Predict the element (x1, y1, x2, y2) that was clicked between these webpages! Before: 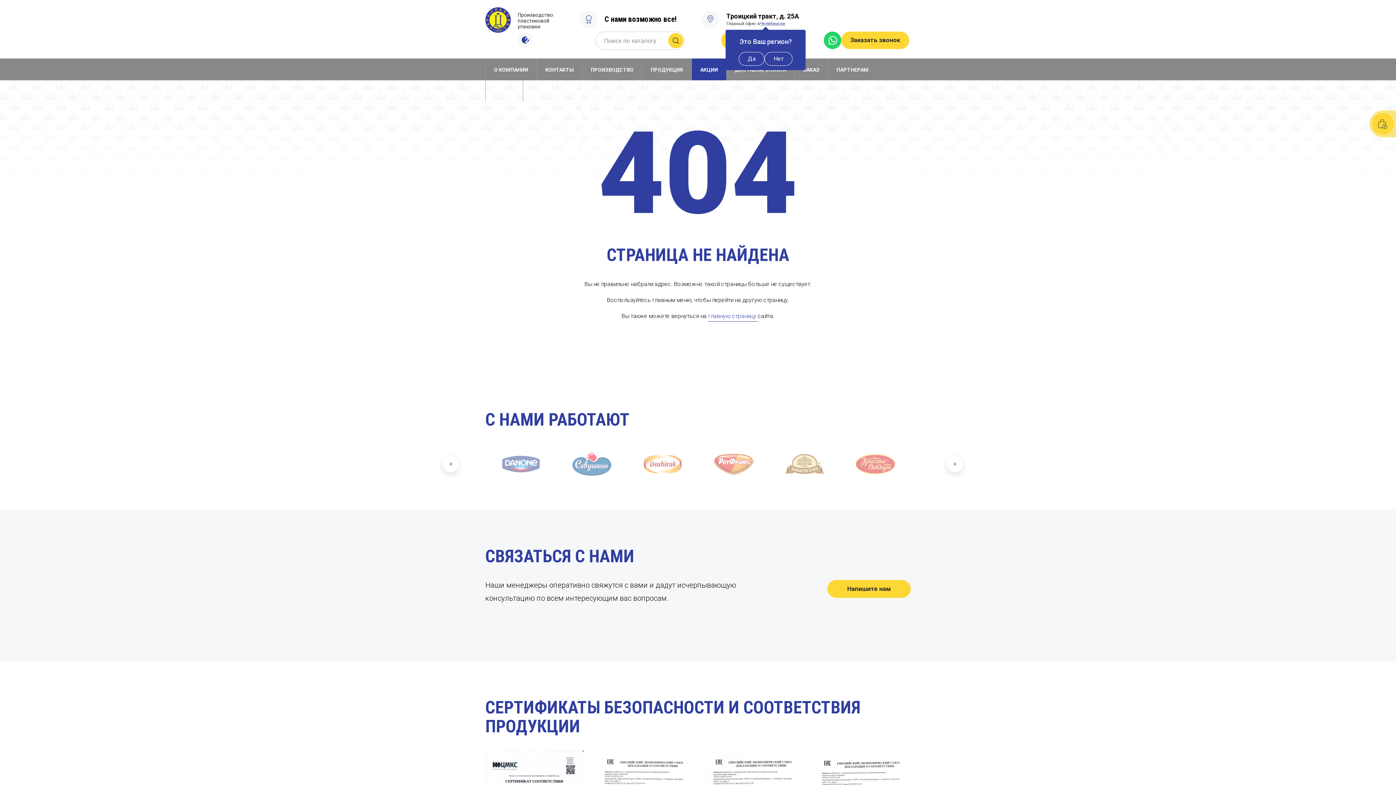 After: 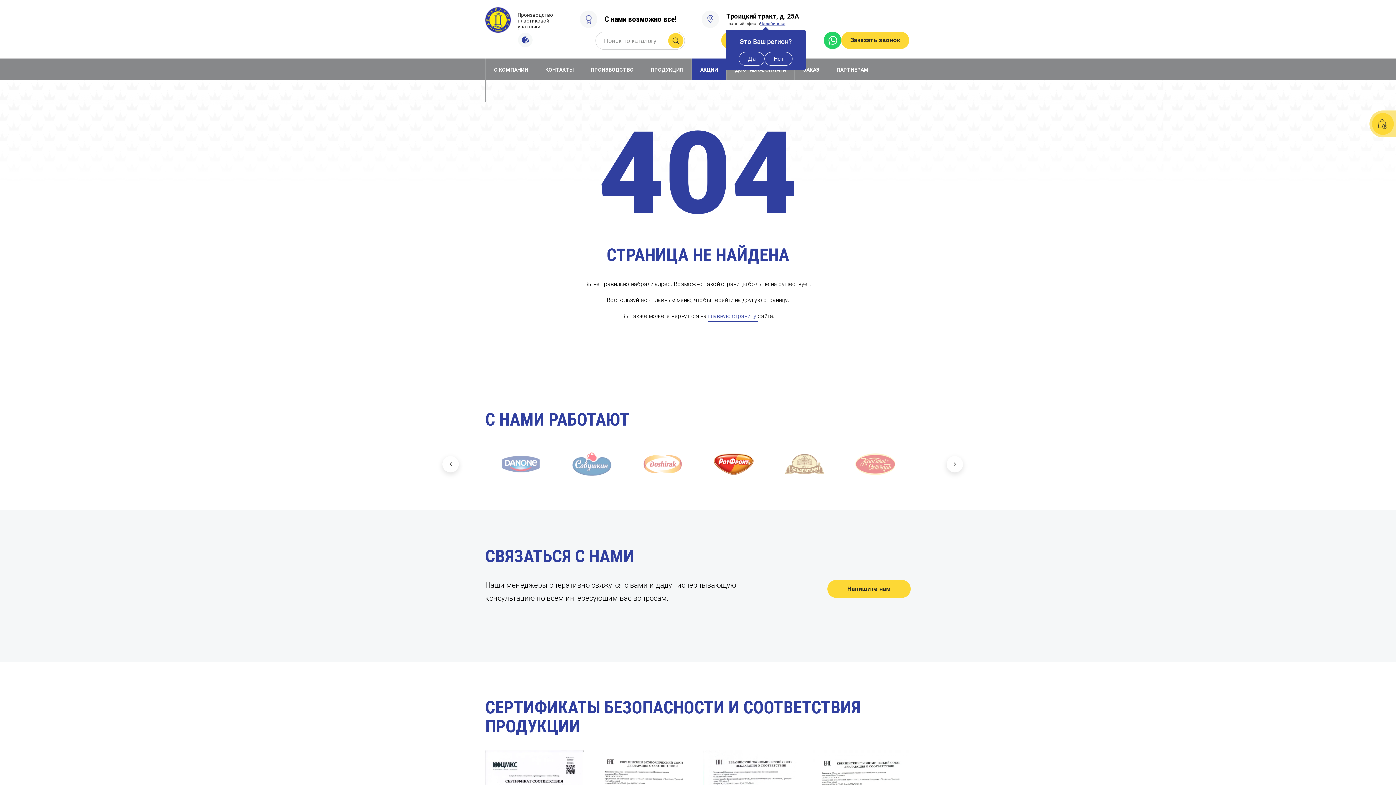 Action: bbox: (713, 453, 753, 475)